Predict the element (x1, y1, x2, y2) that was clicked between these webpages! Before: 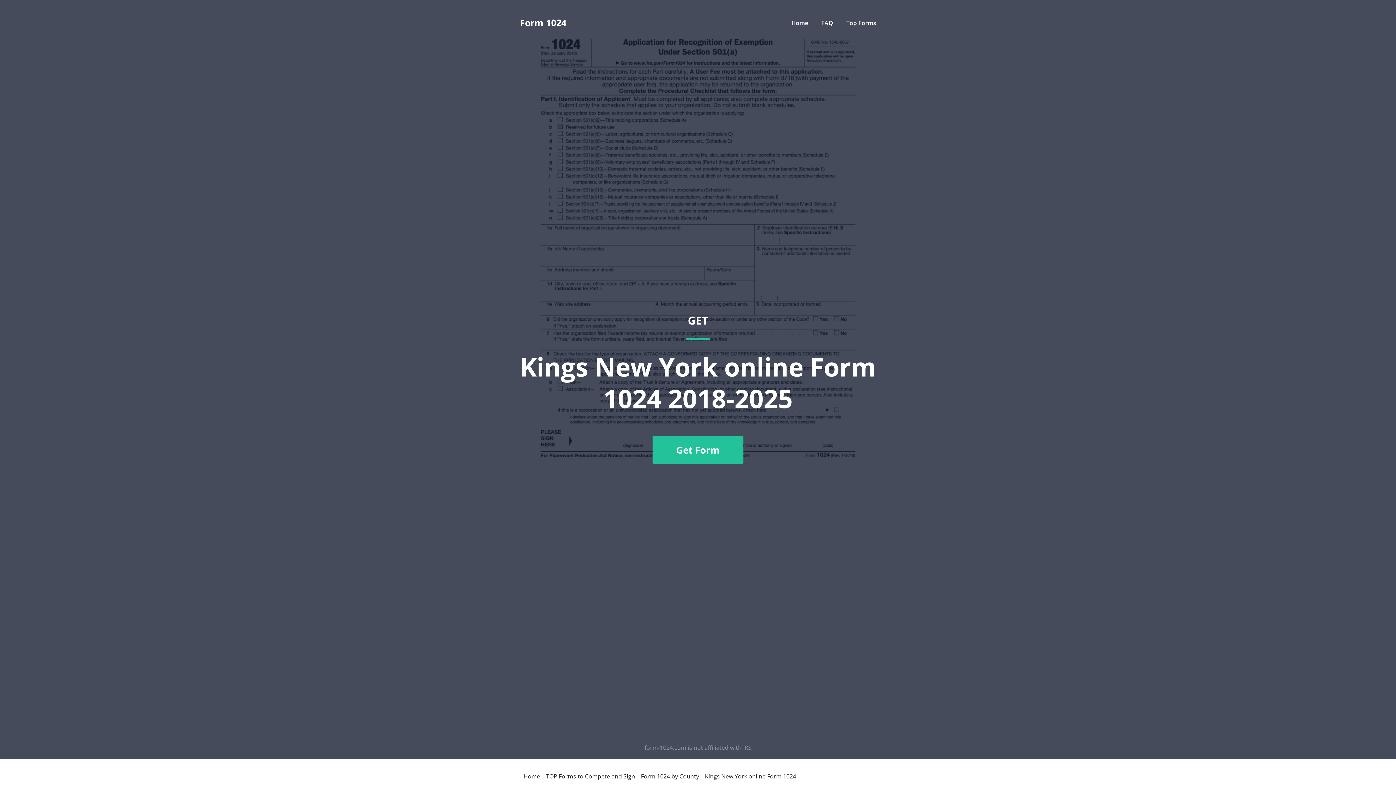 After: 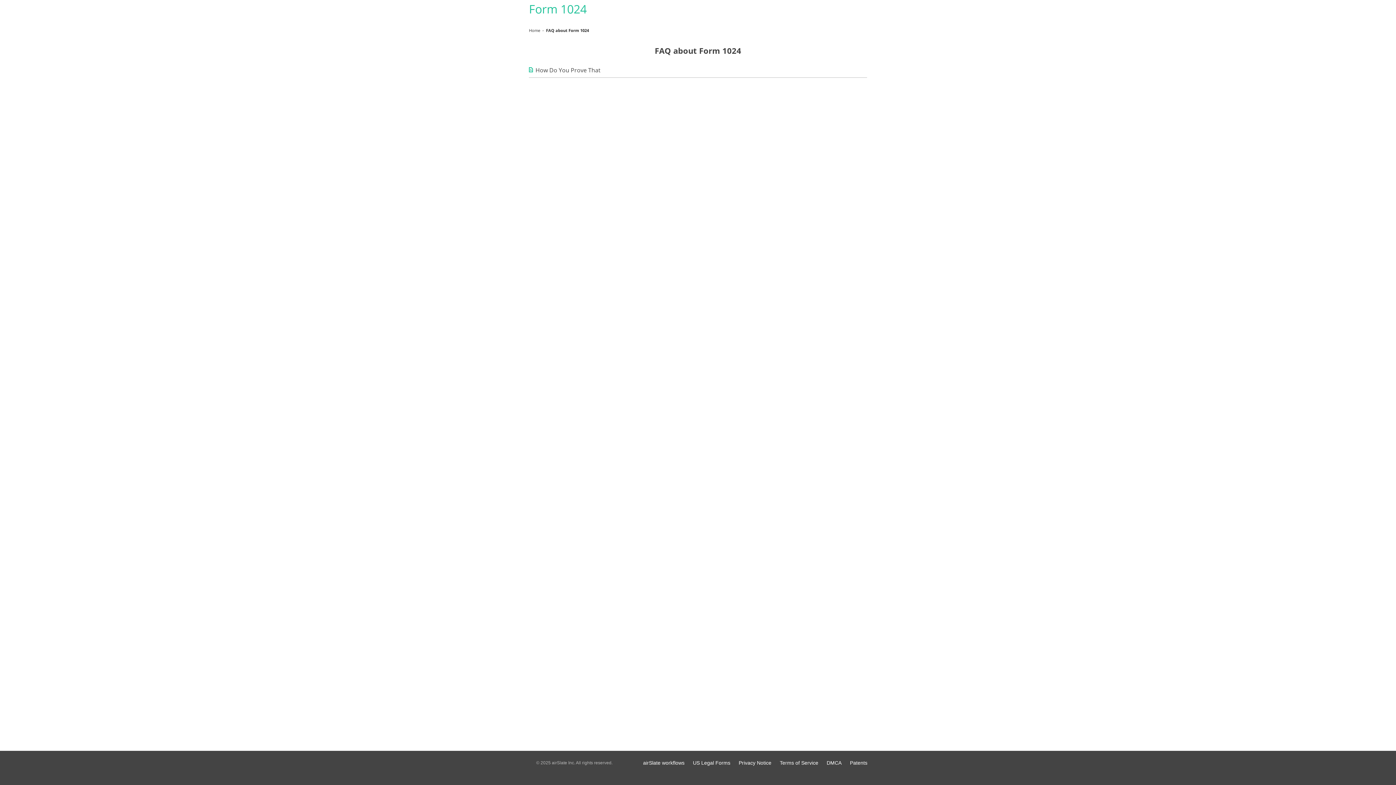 Action: label: FAQ  bbox: (821, 18, 834, 26)